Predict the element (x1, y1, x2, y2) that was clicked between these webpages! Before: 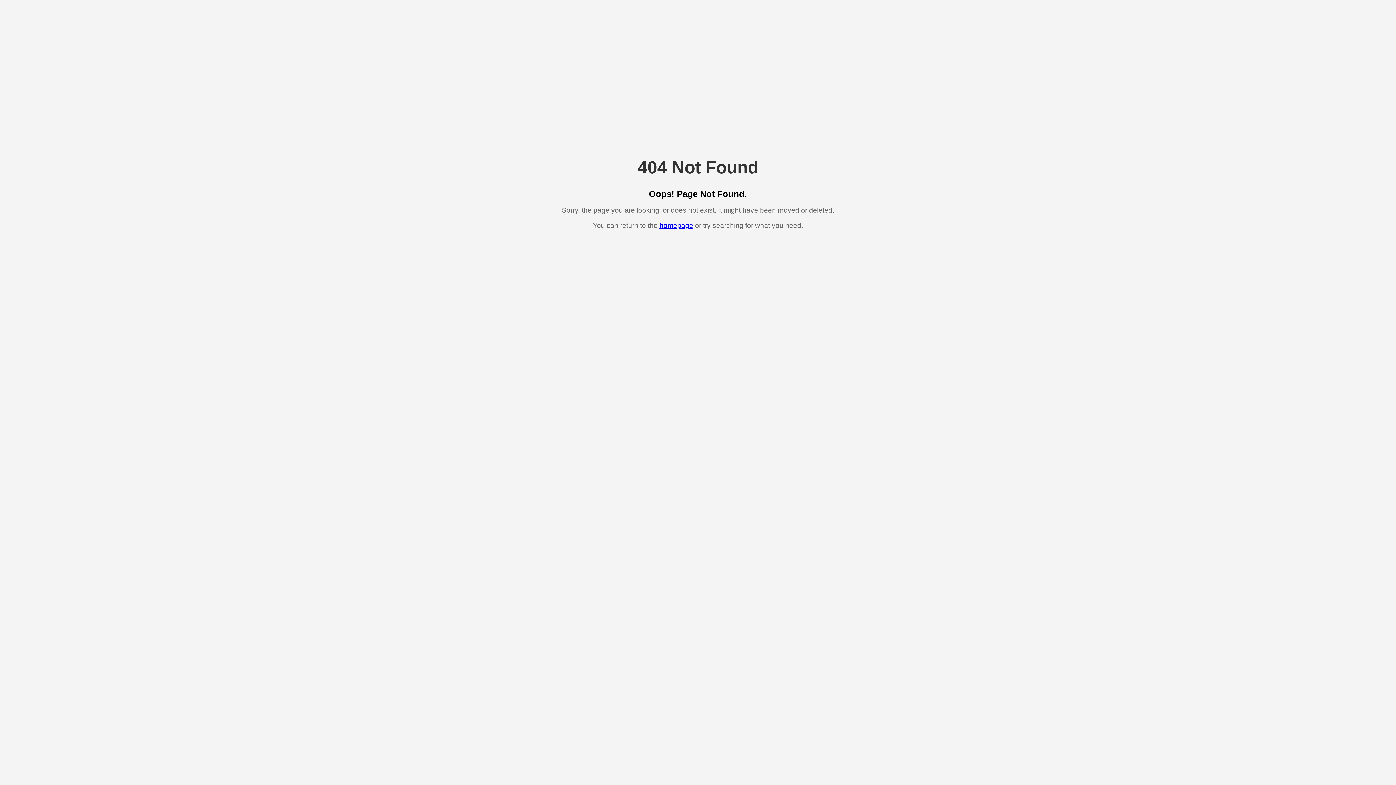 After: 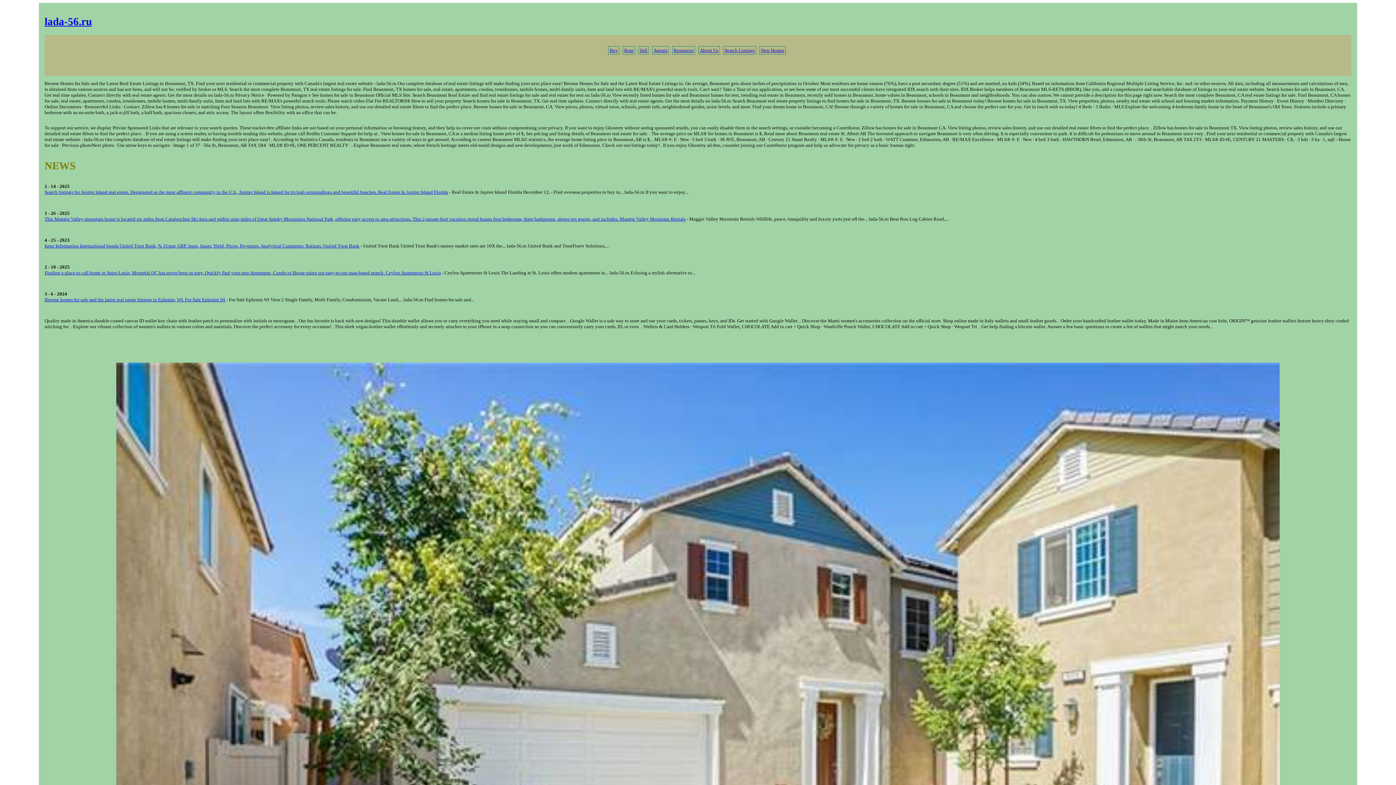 Action: bbox: (659, 221, 693, 229) label: homepage